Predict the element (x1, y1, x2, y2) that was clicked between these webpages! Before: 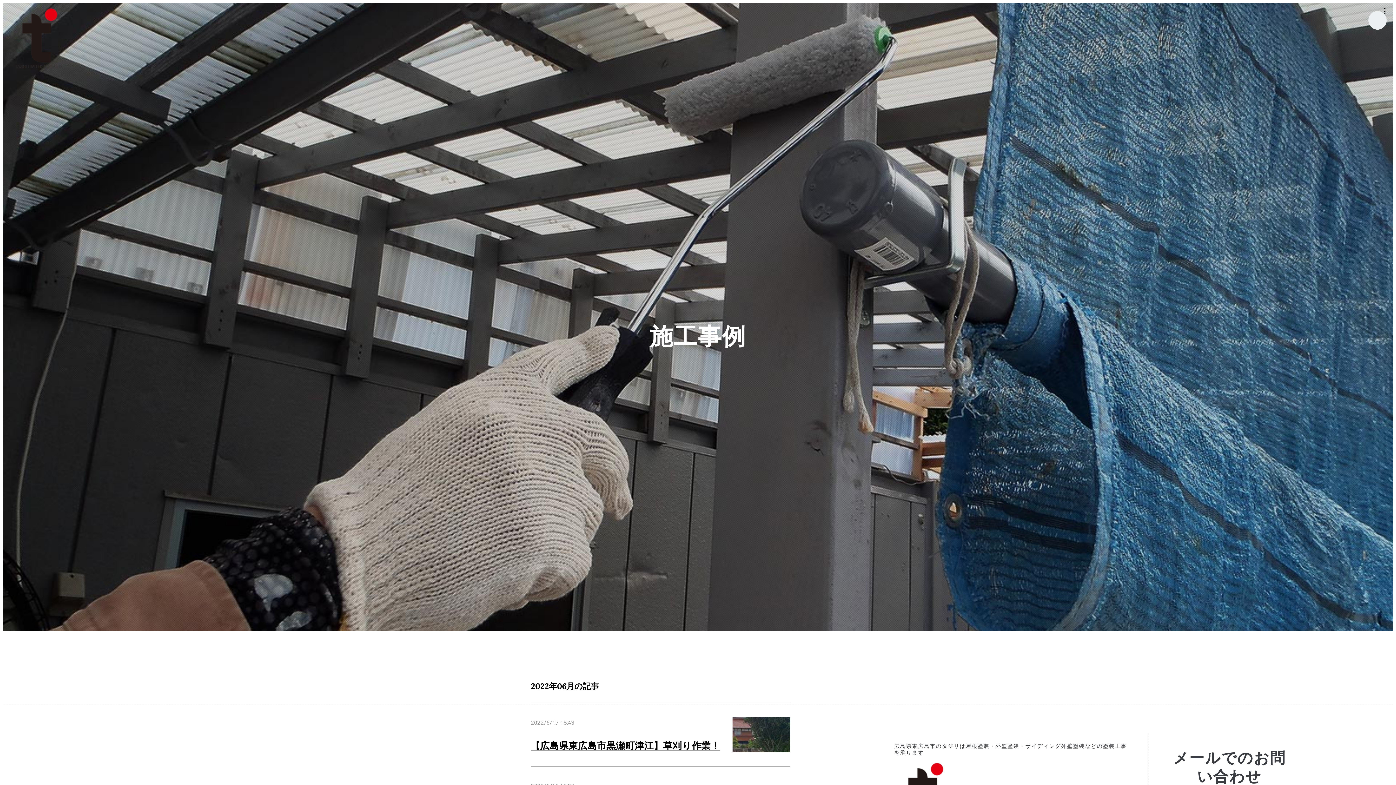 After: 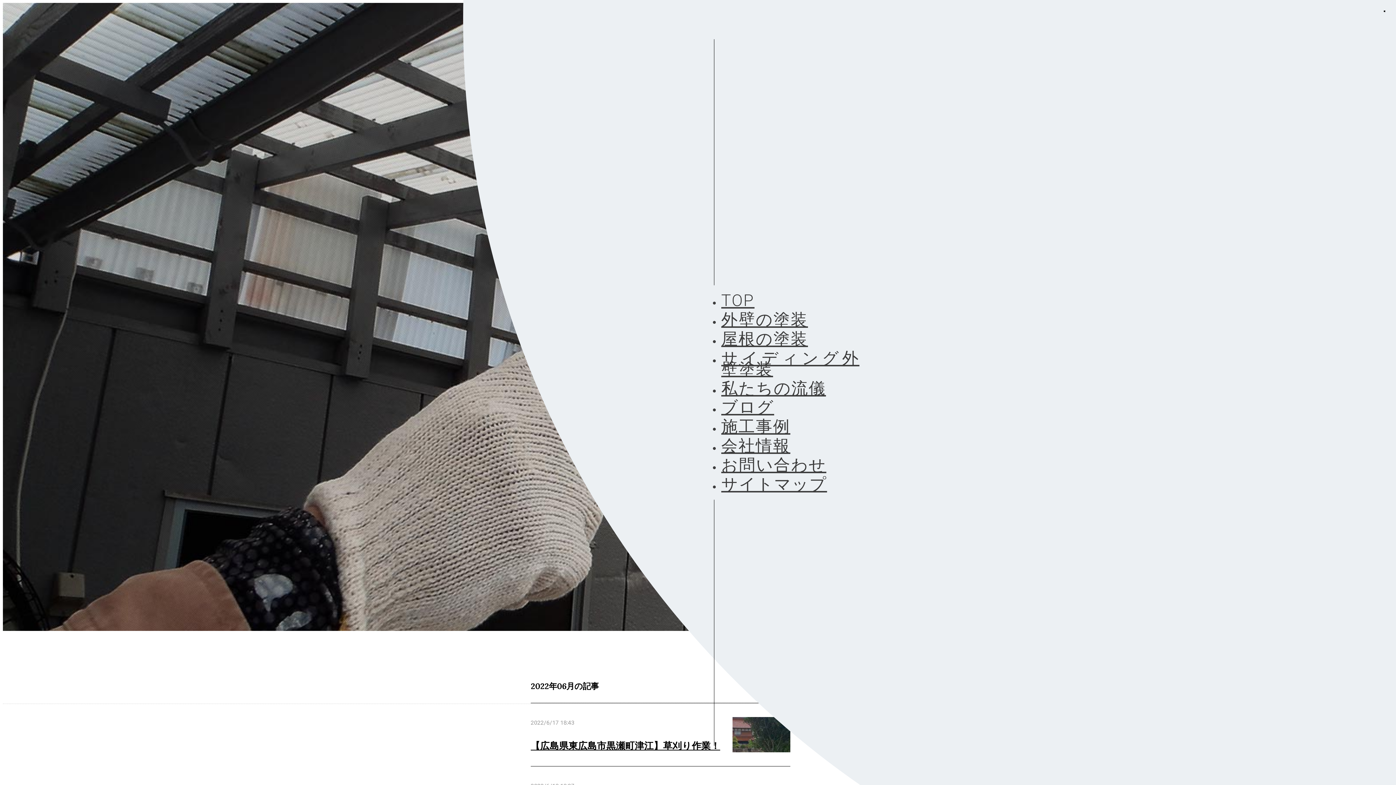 Action: label: toggle navigation bbox: (1377, 0, 1392, 21)